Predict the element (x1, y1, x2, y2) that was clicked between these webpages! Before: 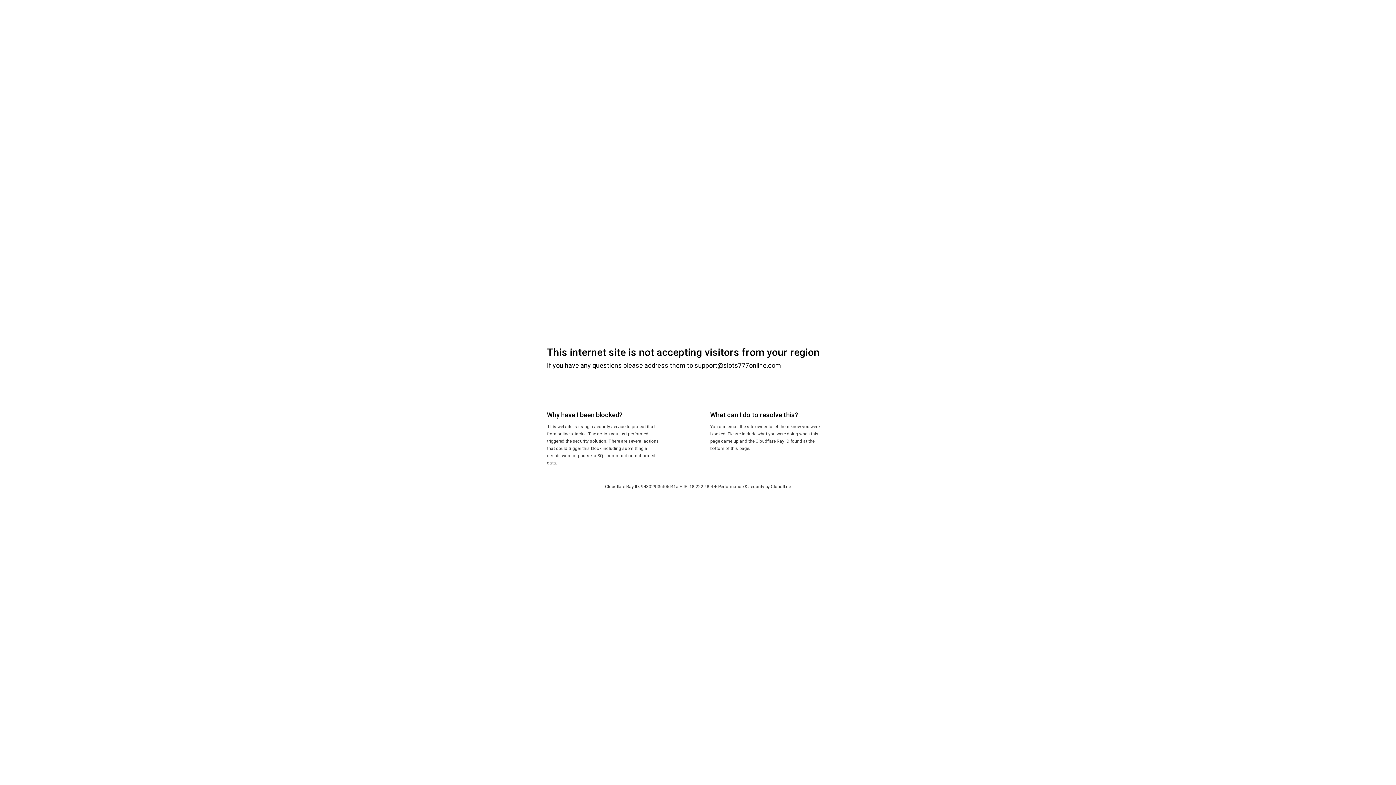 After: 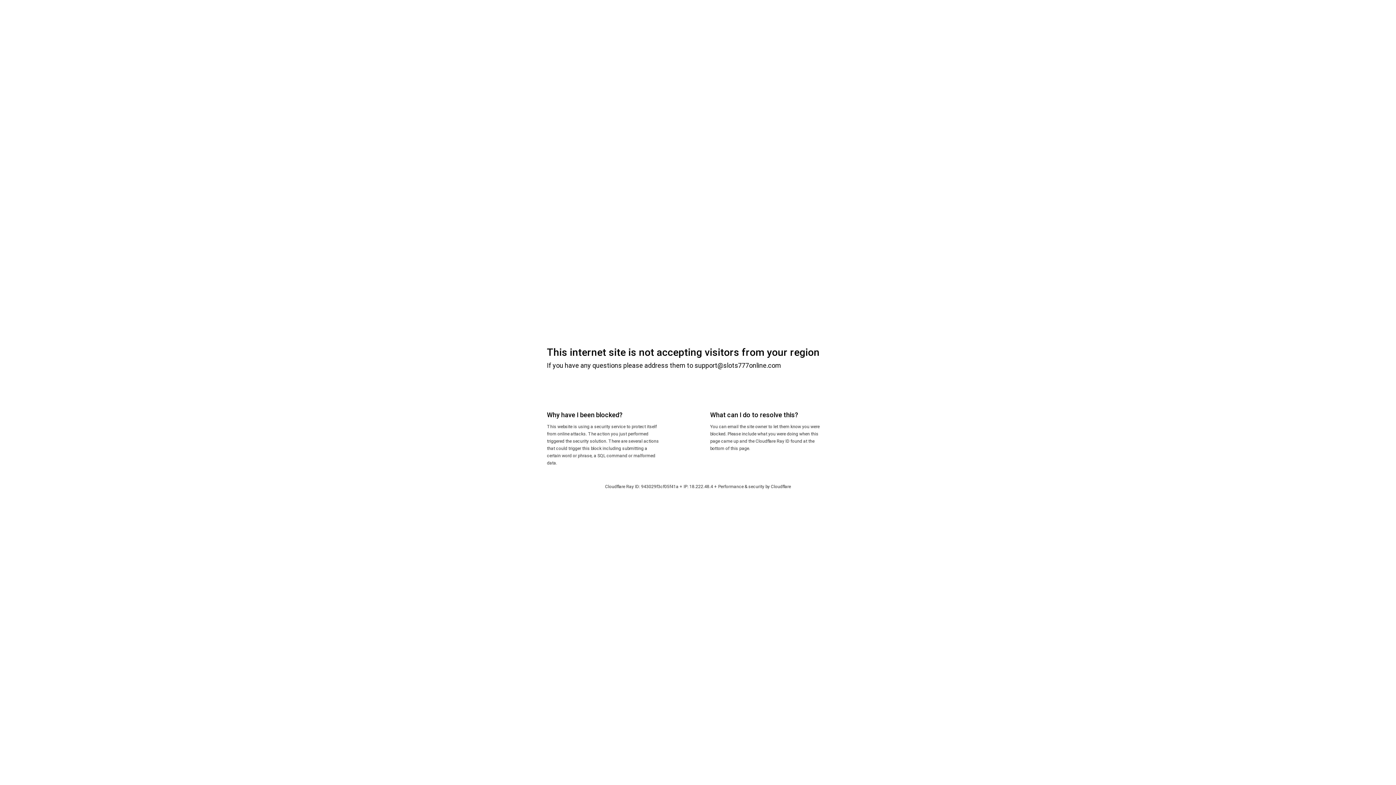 Action: label: Cloudflare bbox: (771, 484, 791, 489)